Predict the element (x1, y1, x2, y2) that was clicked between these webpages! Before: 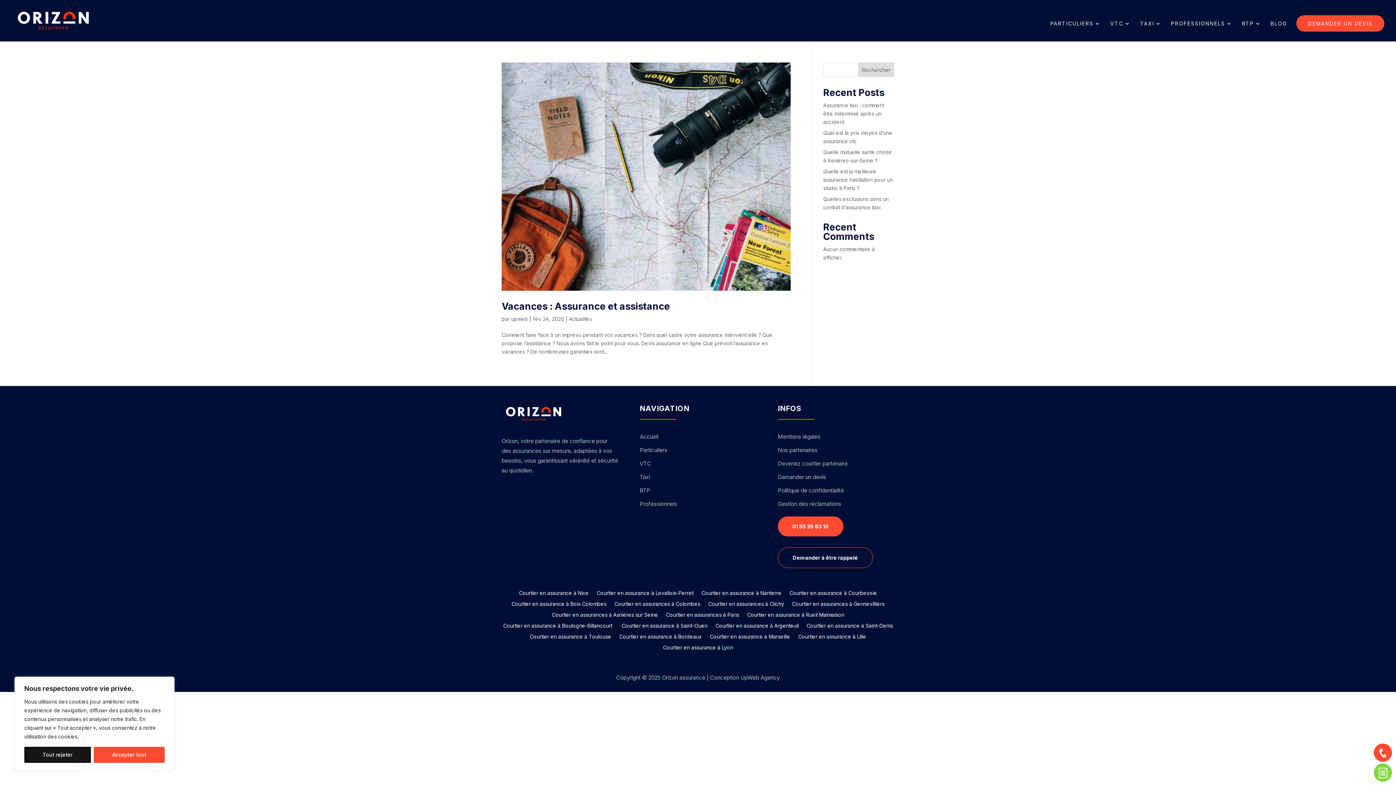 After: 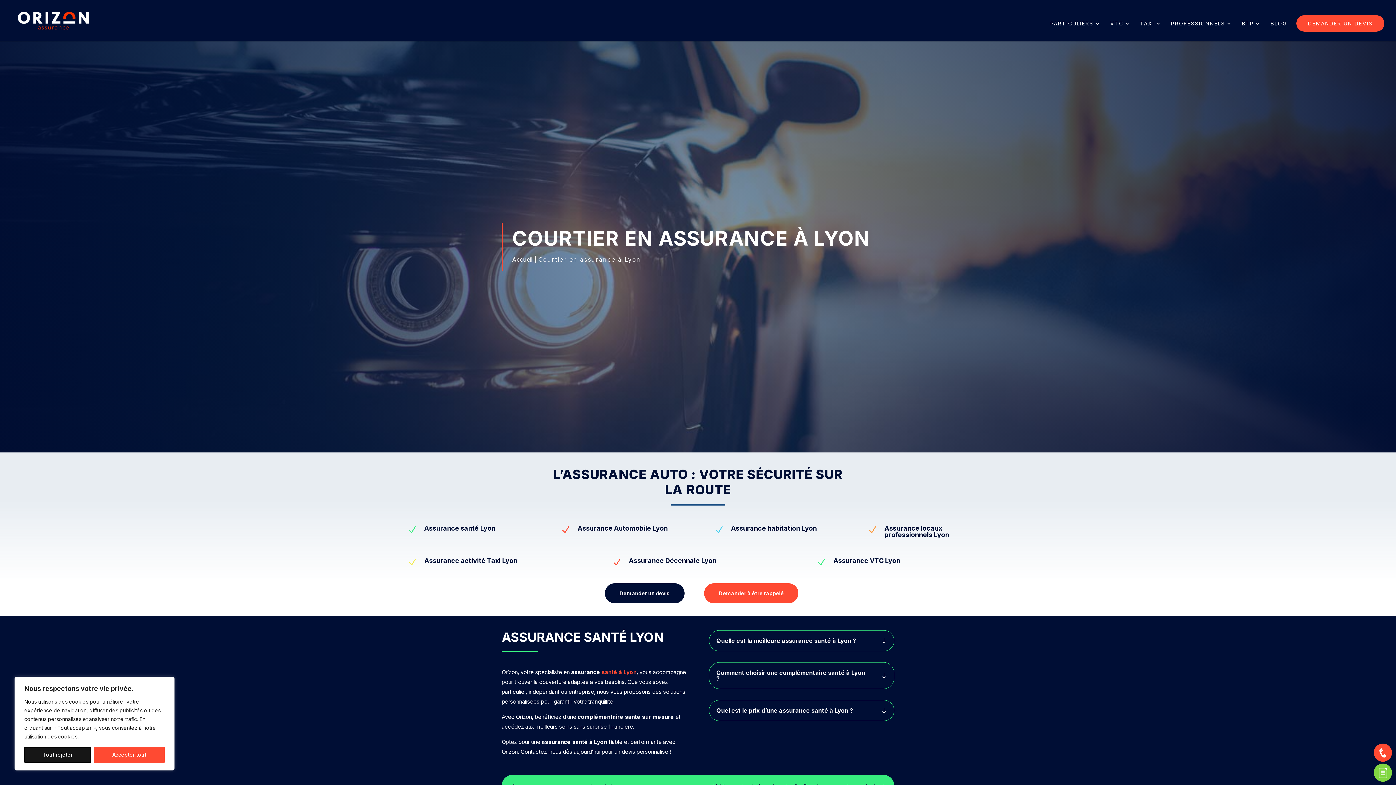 Action: label: Courtier en assurance à Lyon bbox: (663, 645, 733, 653)